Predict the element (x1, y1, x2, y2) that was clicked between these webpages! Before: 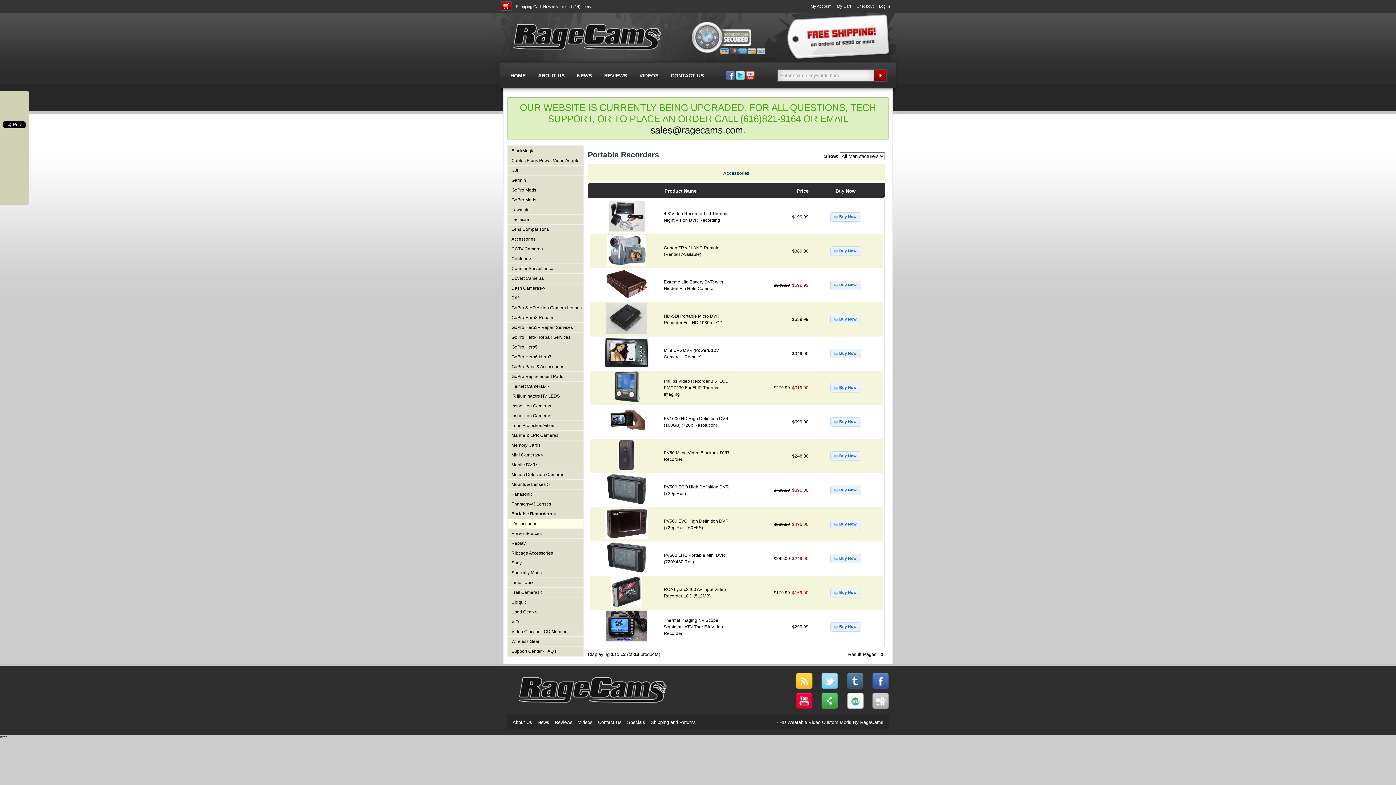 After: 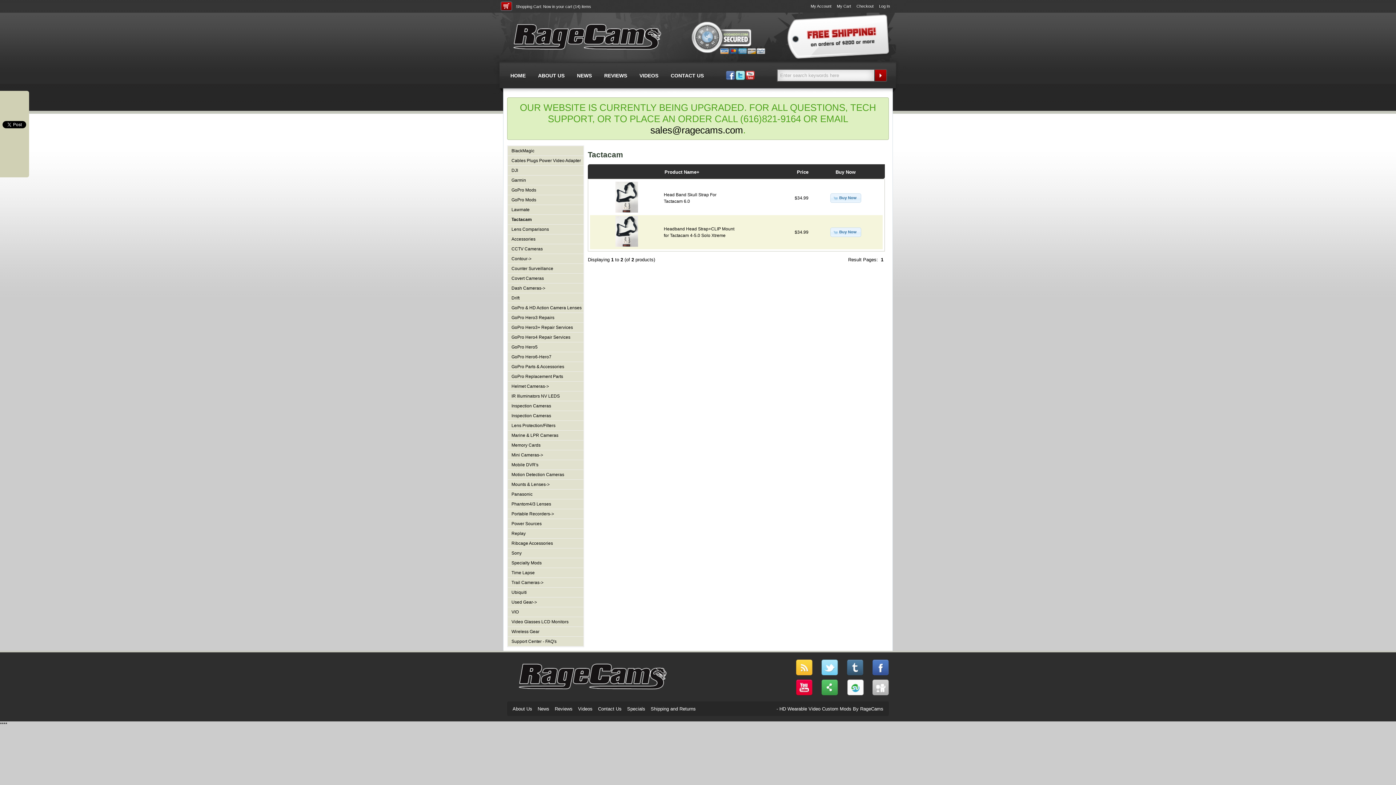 Action: bbox: (511, 217, 530, 222) label: Tactacam